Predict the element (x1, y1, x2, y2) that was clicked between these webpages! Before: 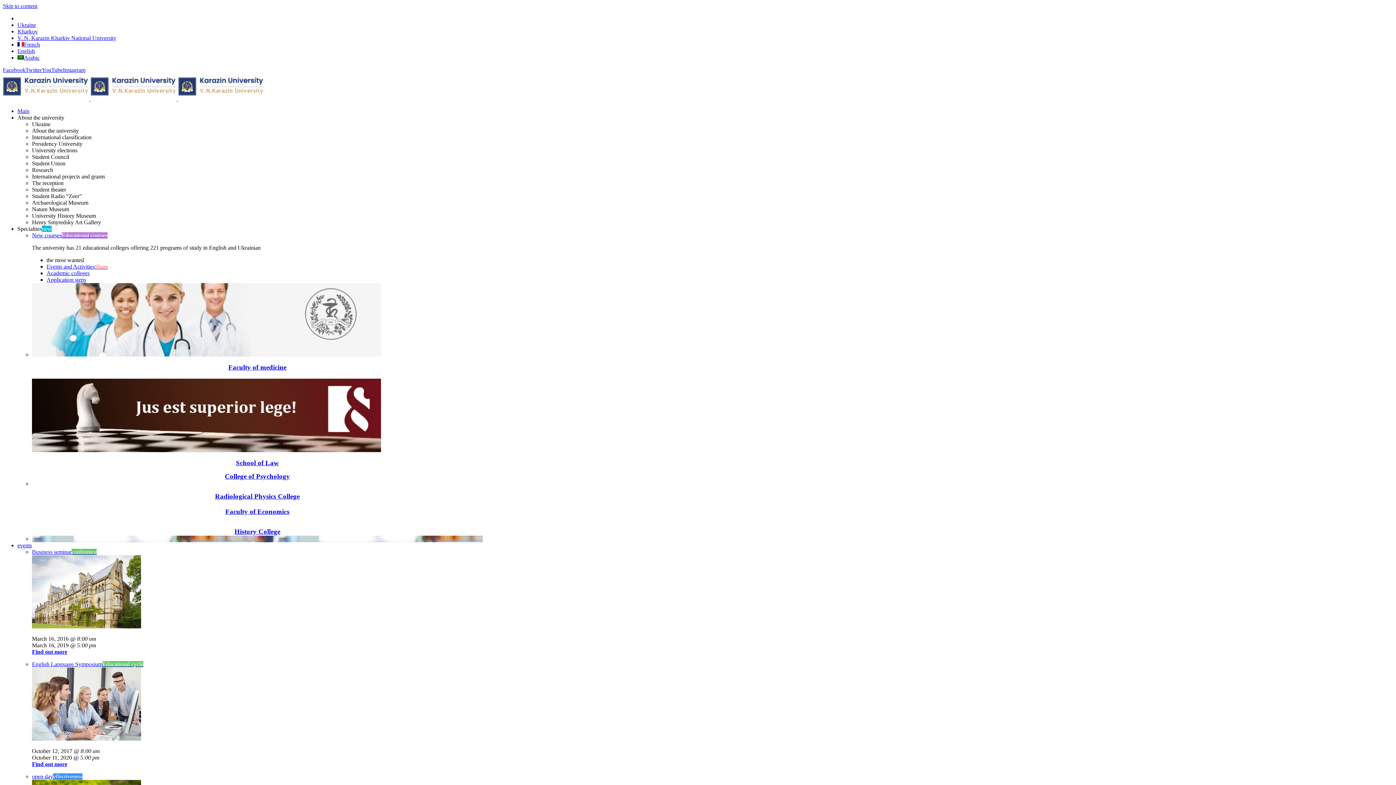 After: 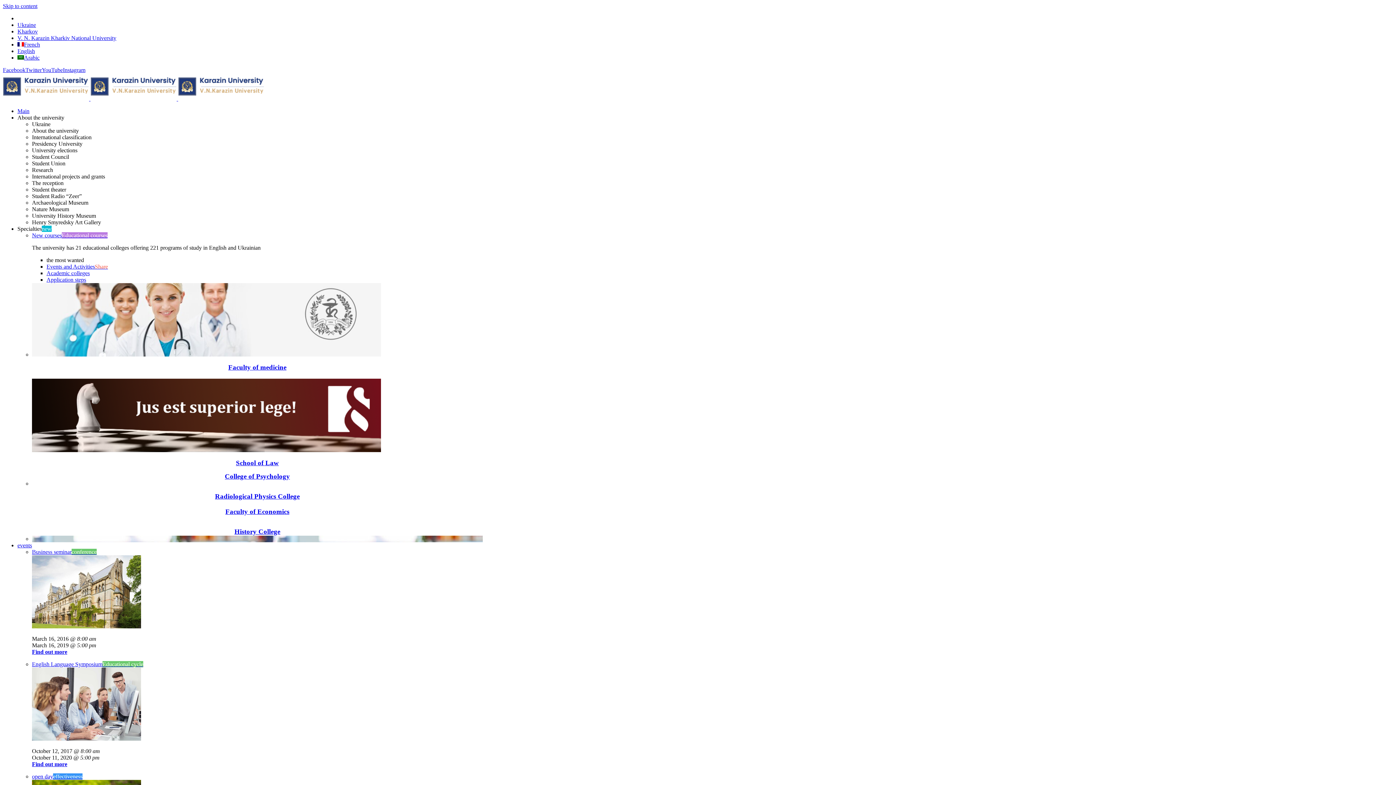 Action: label: Business seminarconference bbox: (32, 549, 96, 555)